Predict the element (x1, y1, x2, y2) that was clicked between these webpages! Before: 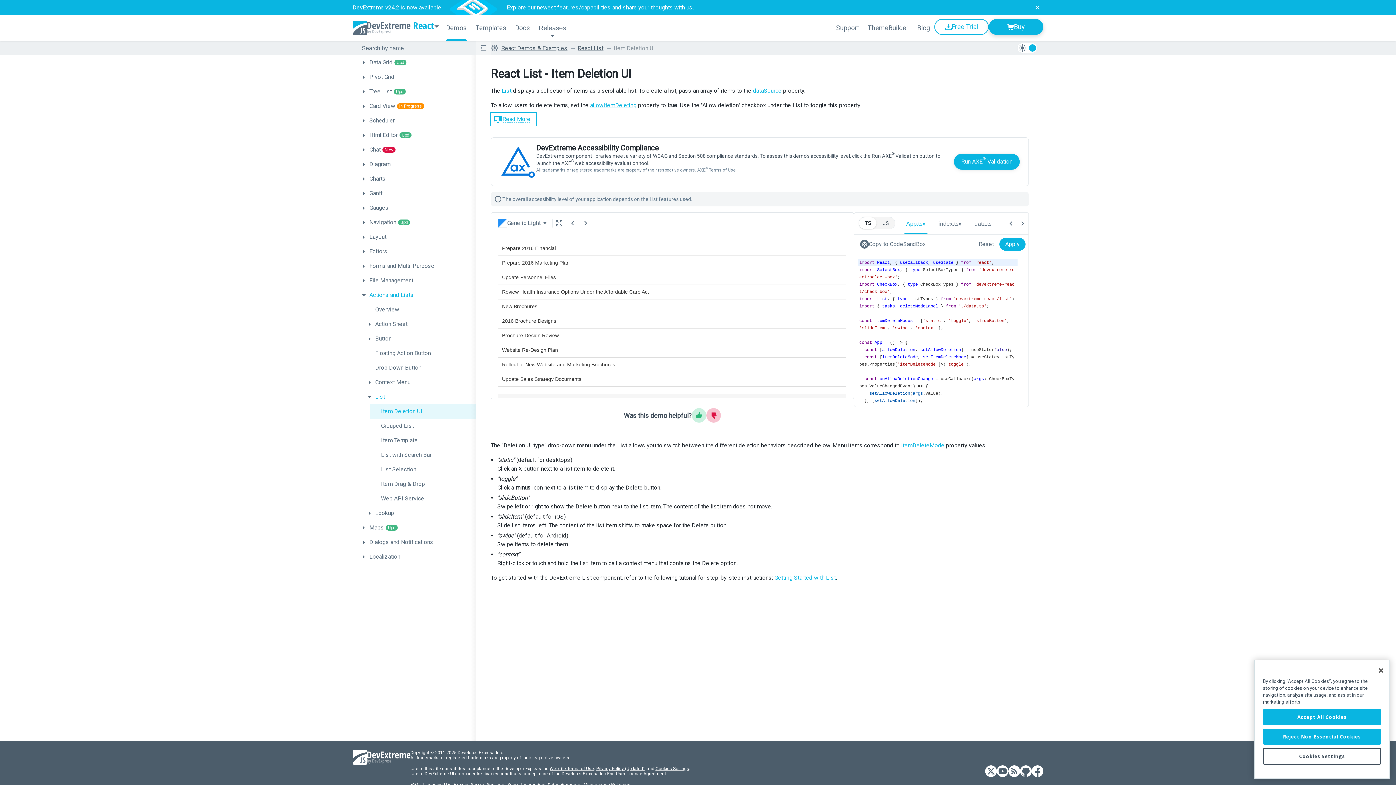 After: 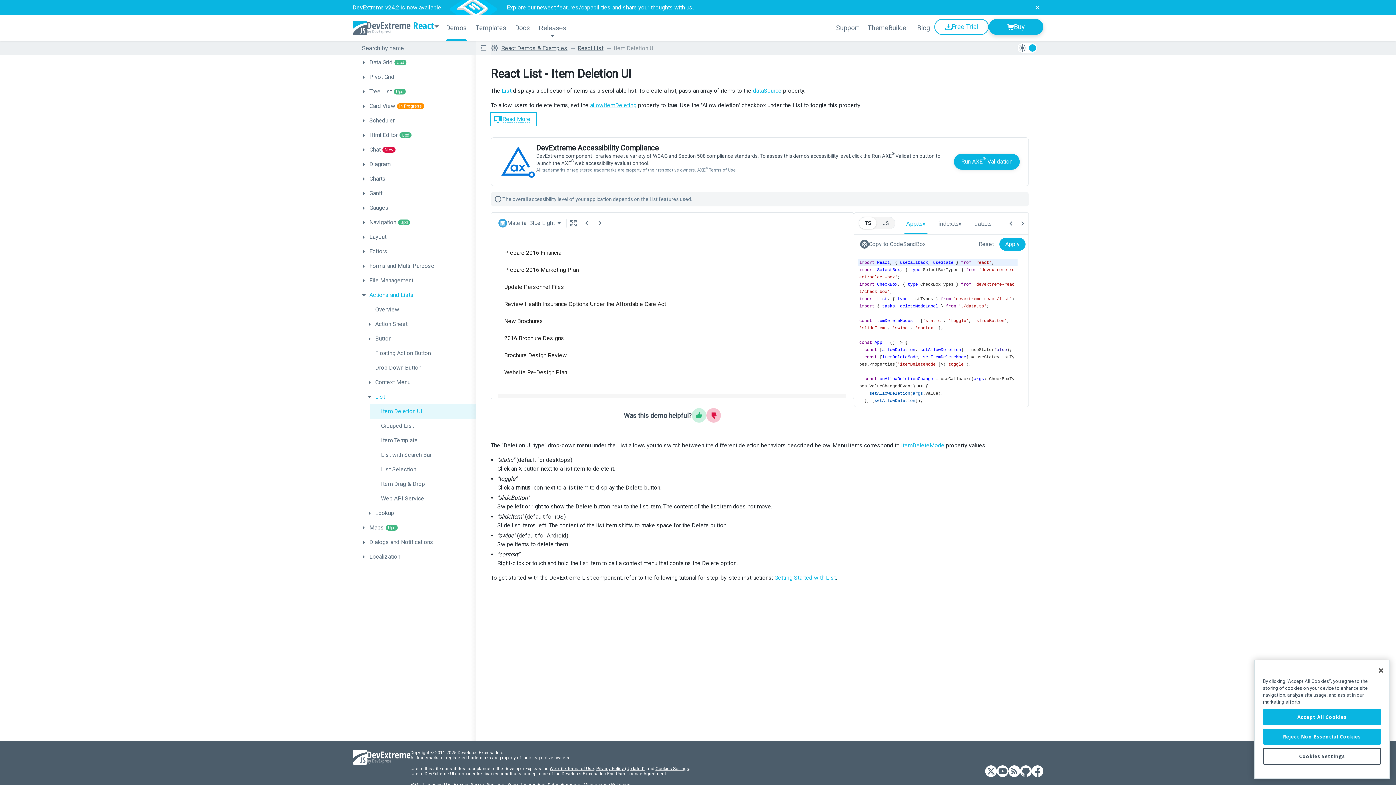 Action: bbox: (577, 44, 604, 51) label: React List